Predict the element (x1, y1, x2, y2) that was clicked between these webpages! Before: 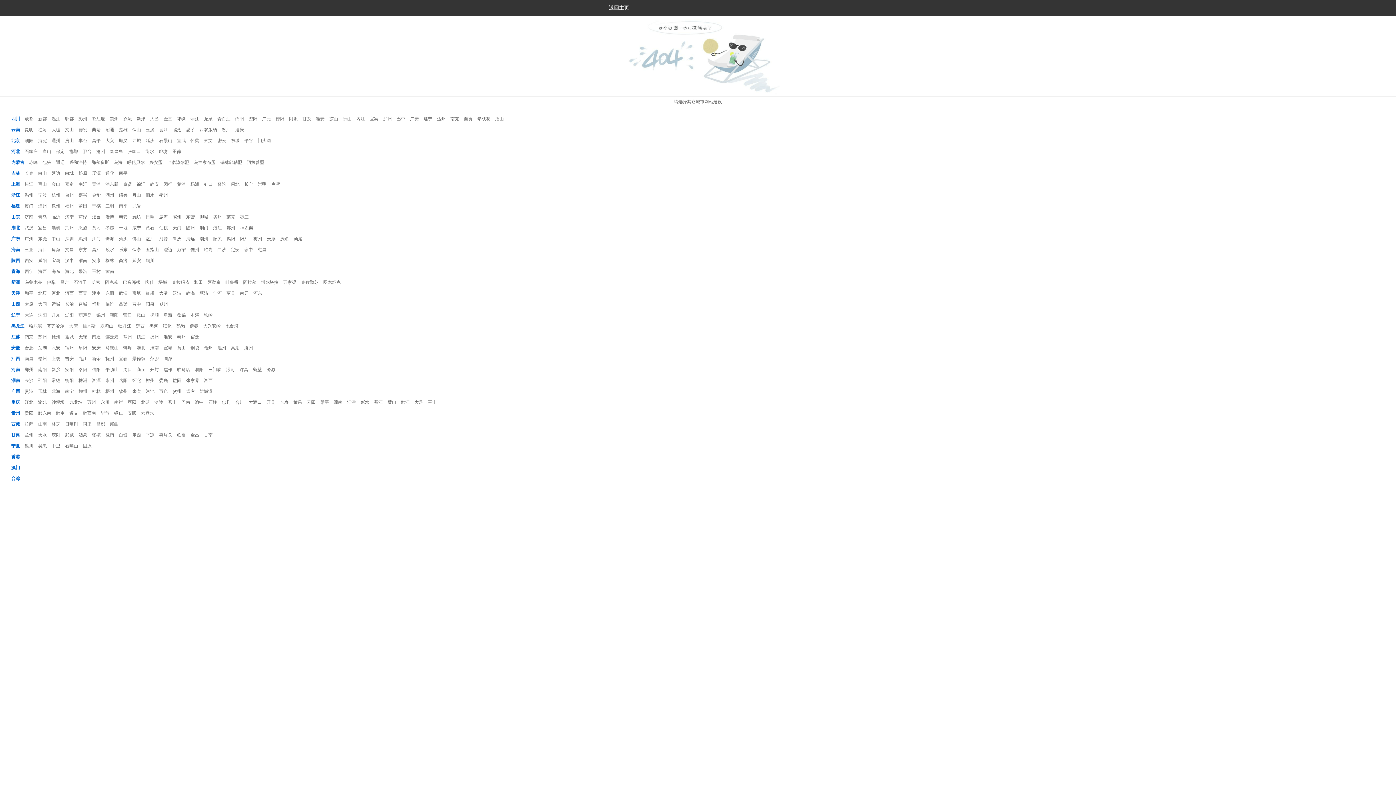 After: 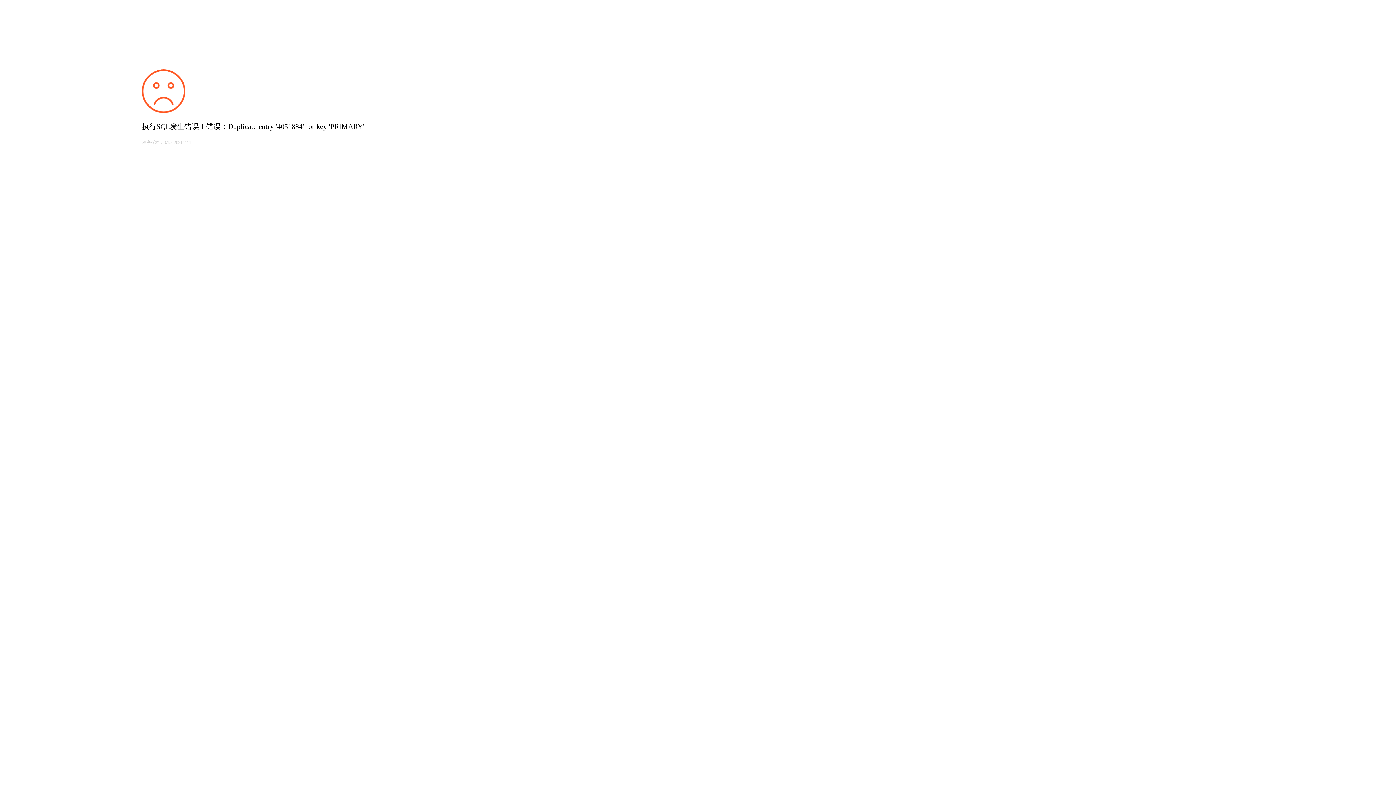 Action: bbox: (283, 280, 296, 285) label: 五家渠